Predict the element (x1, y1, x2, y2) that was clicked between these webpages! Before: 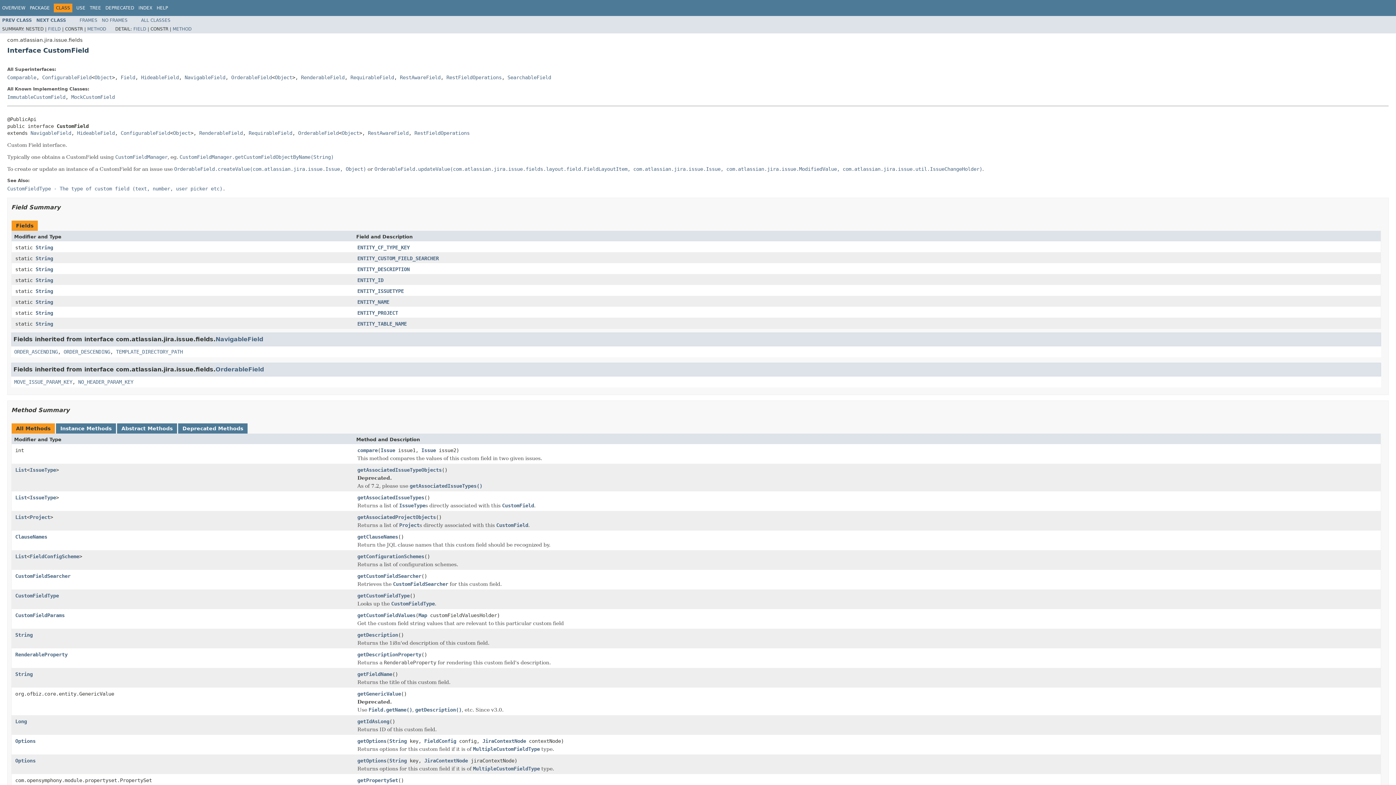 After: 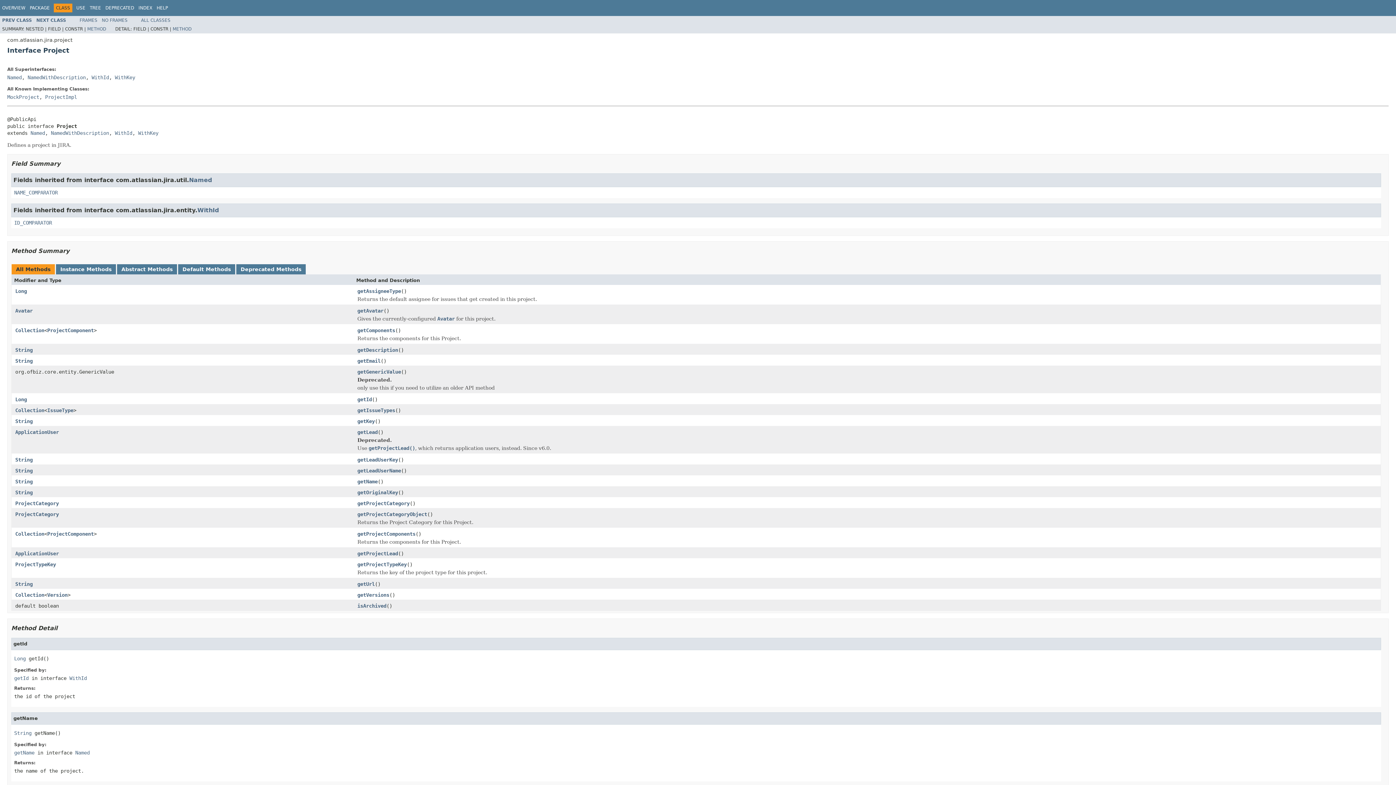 Action: label: Project bbox: (399, 522, 419, 529)